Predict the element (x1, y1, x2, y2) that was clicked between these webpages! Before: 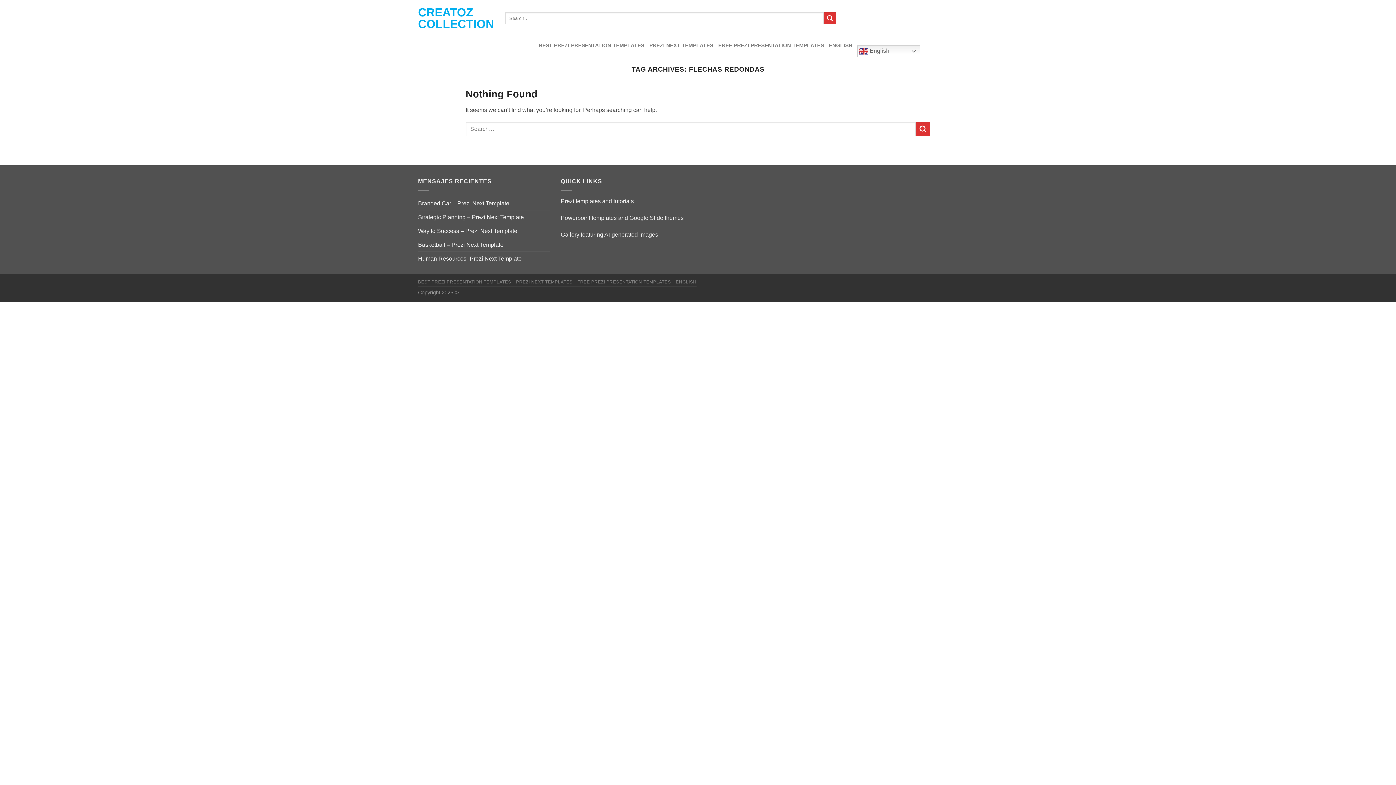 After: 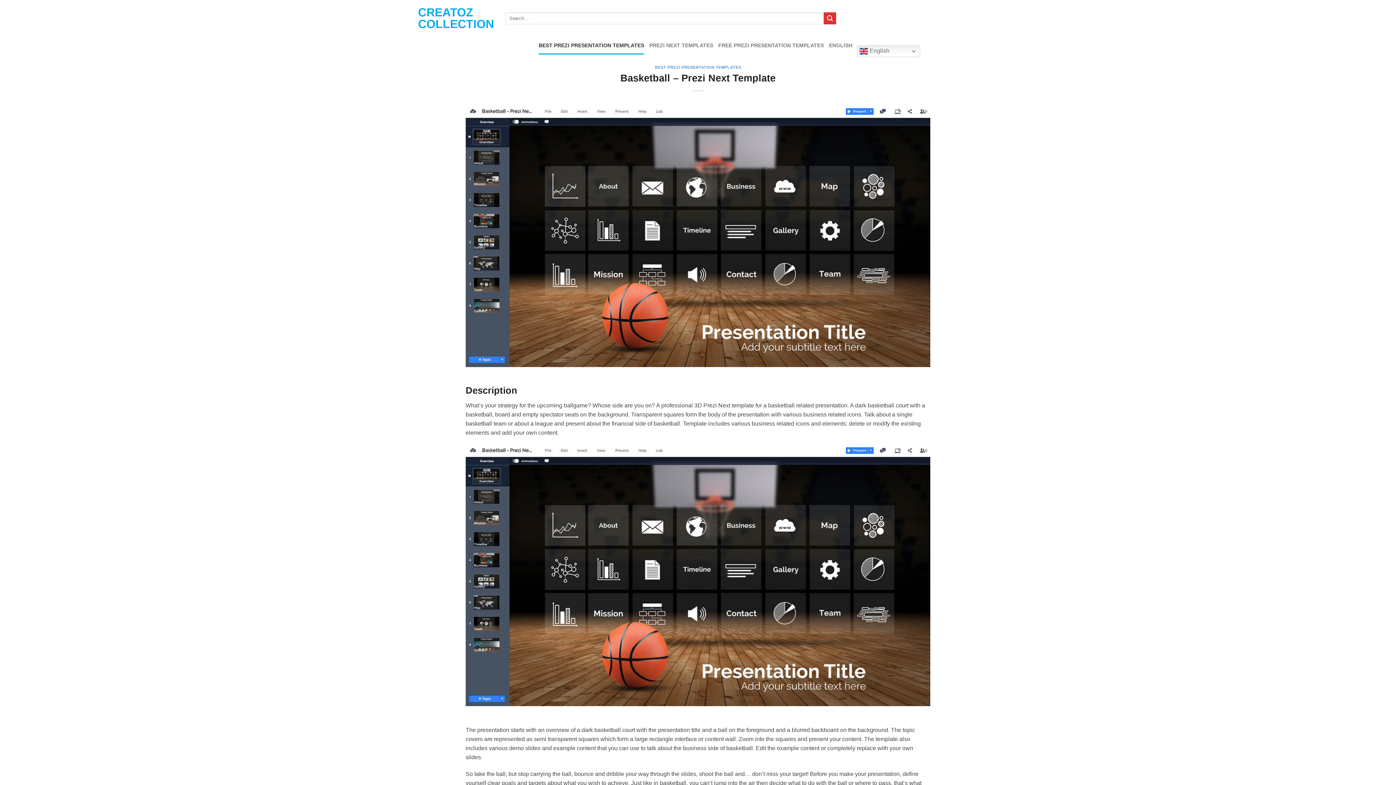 Action: label: Basketball – Prezi Next Template bbox: (418, 238, 503, 251)